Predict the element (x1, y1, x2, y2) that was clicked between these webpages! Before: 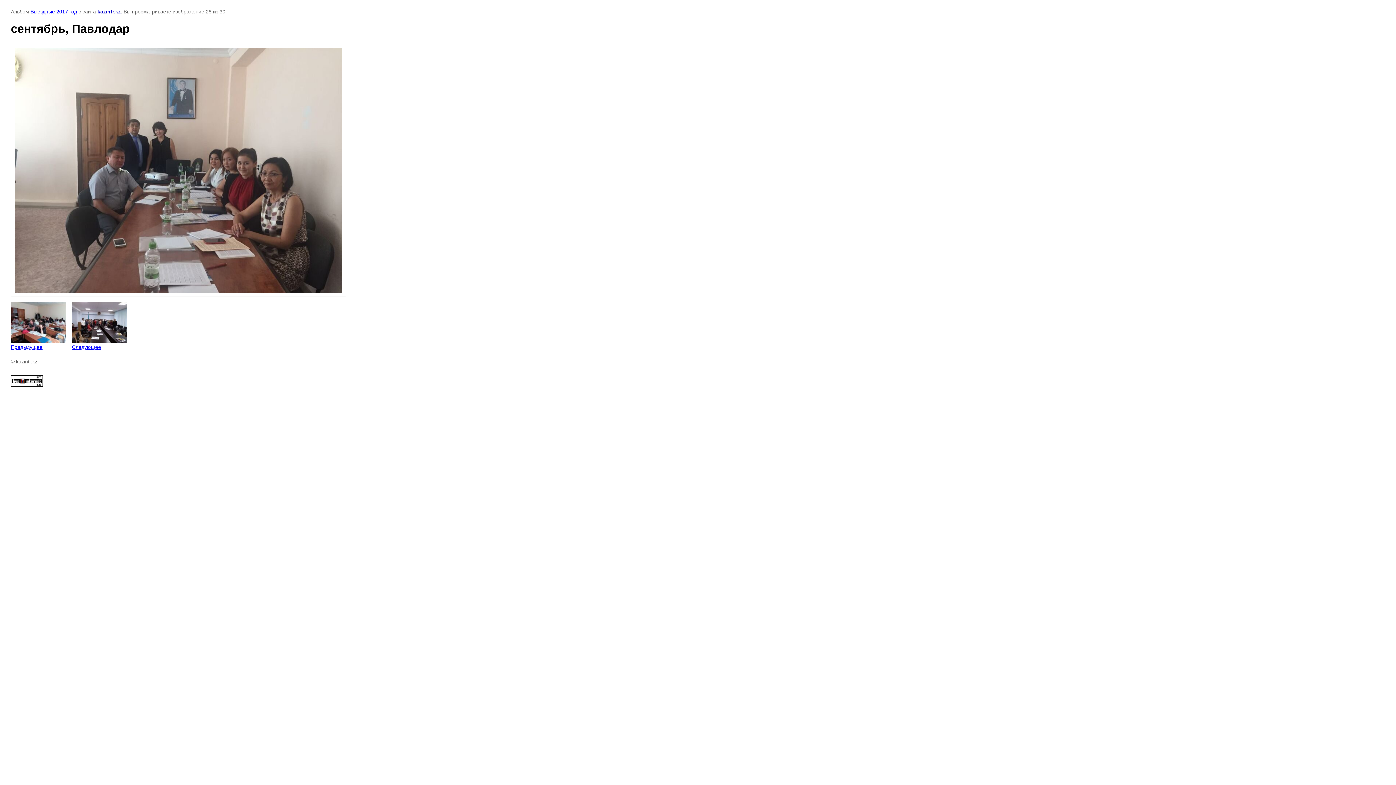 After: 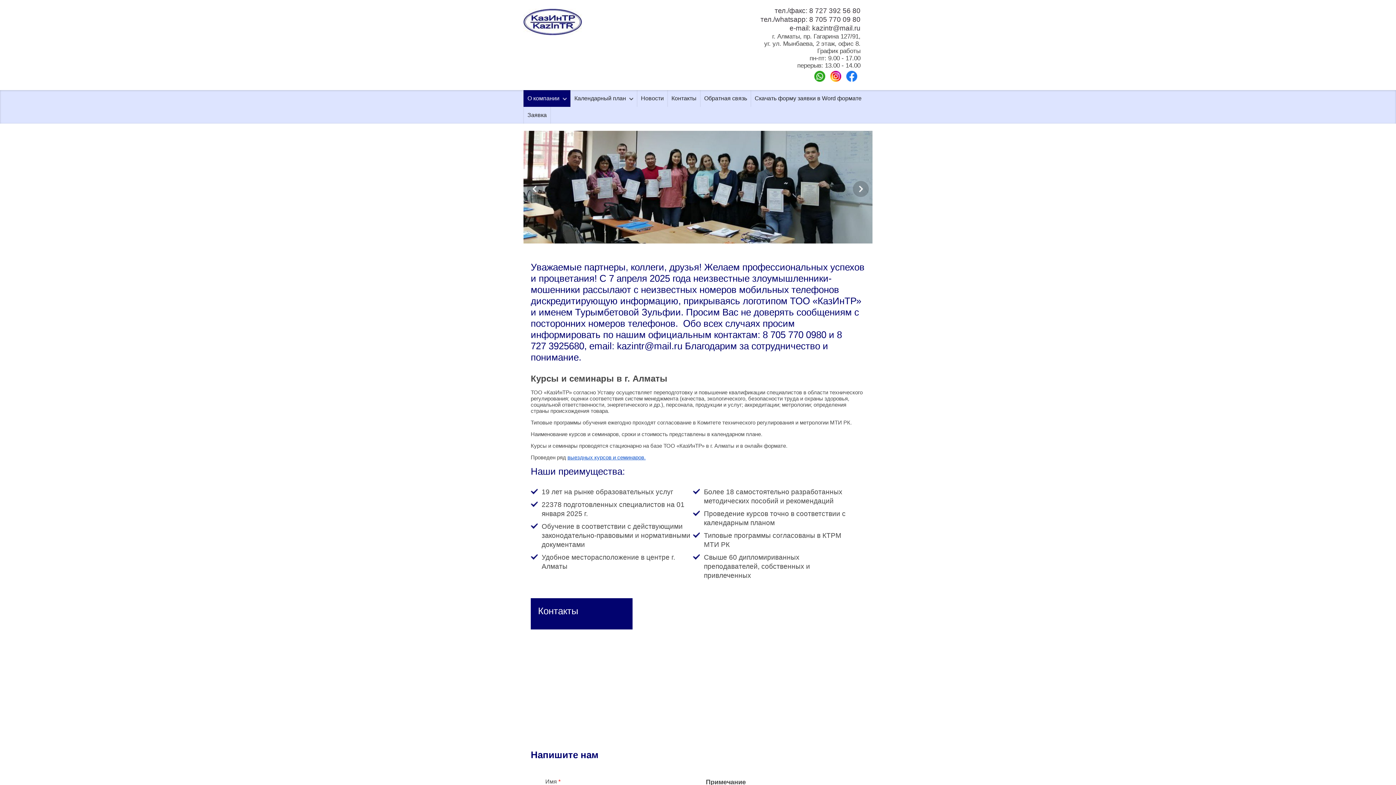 Action: bbox: (97, 8, 120, 14) label: kazintr.kz